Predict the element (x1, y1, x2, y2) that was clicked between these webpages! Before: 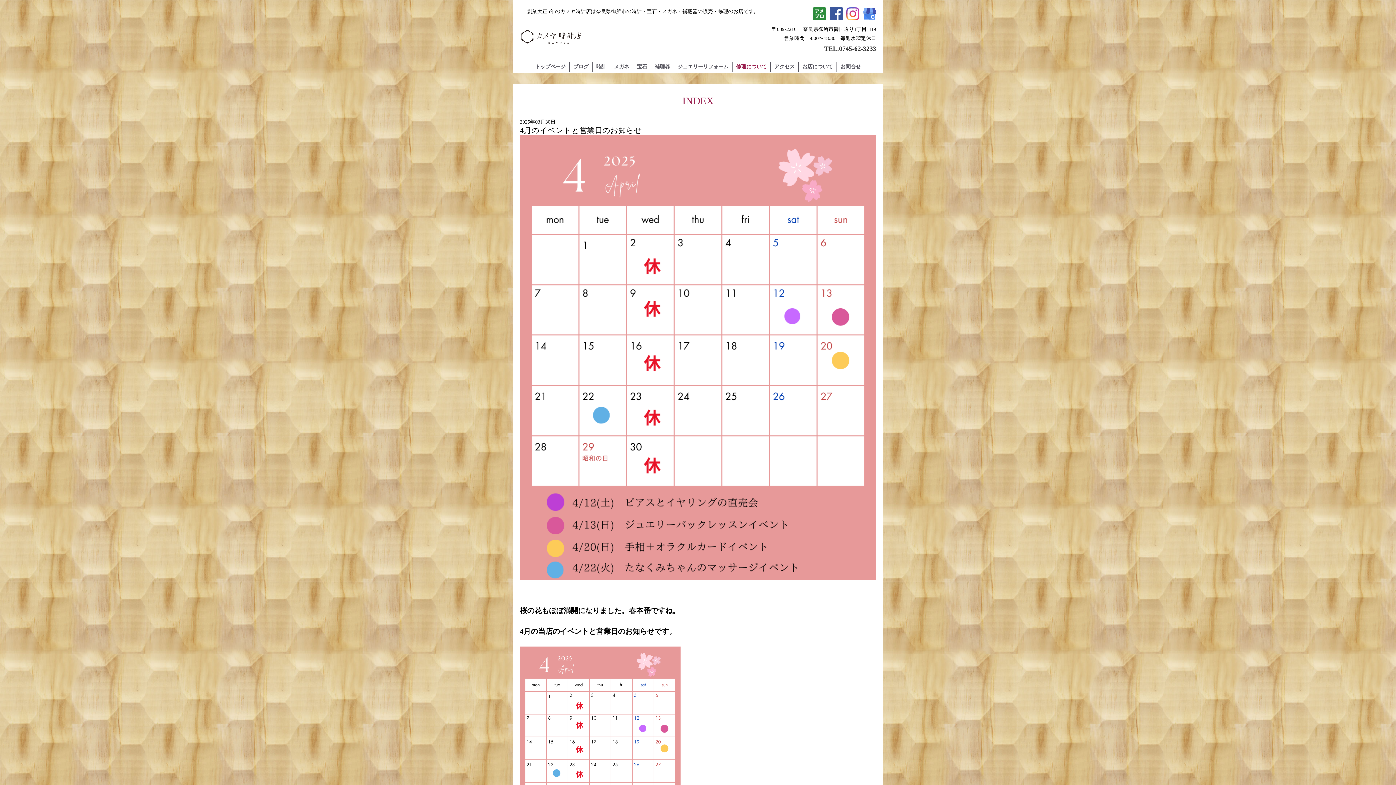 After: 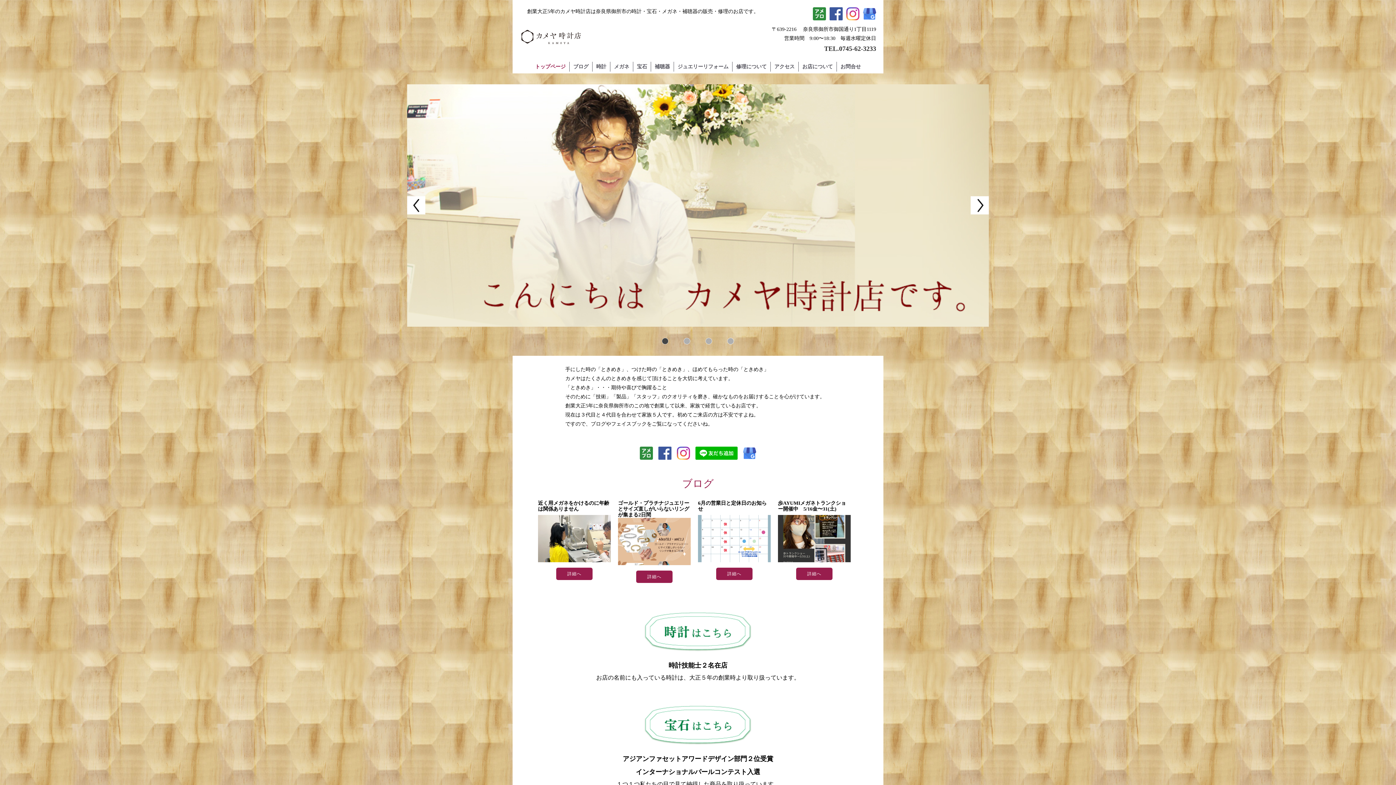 Action: bbox: (535, 64, 565, 69) label: トップページ